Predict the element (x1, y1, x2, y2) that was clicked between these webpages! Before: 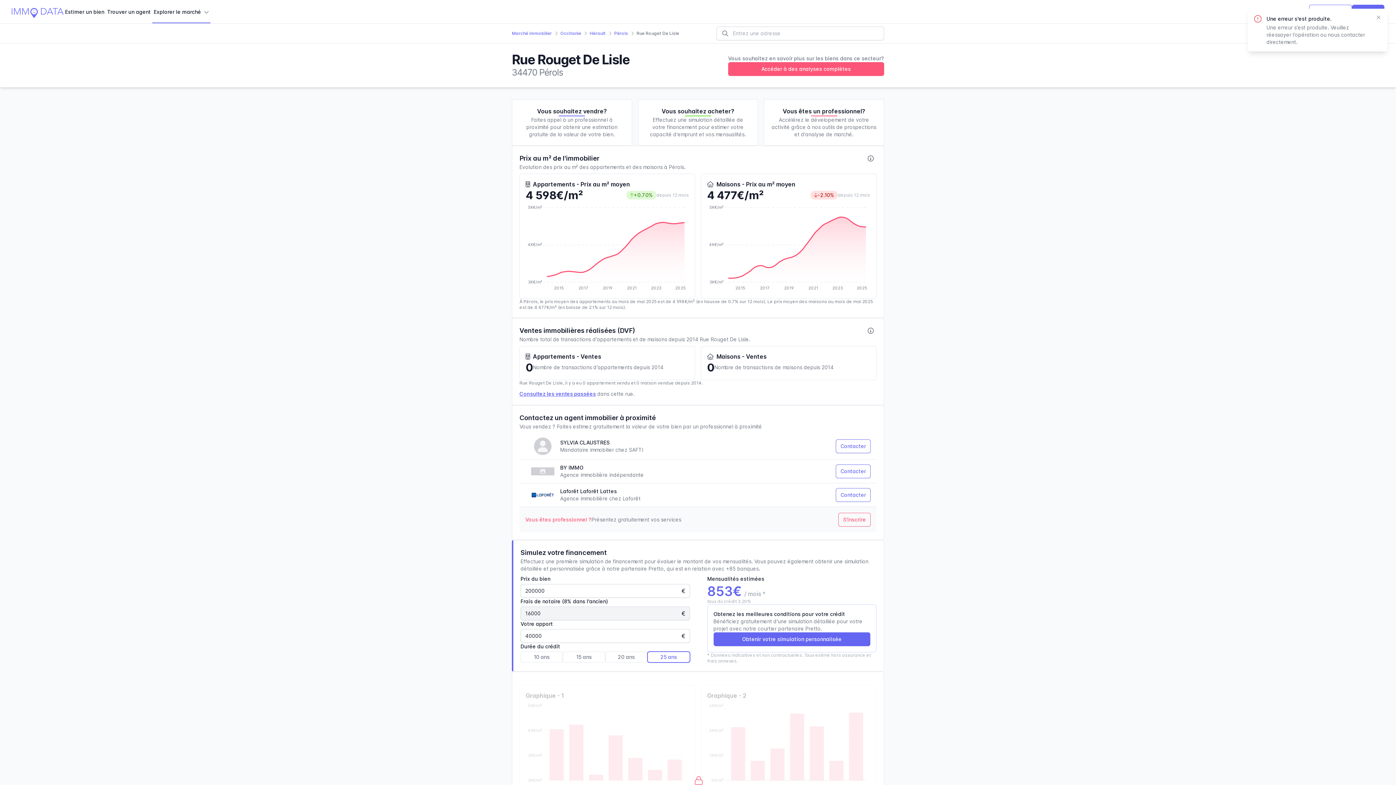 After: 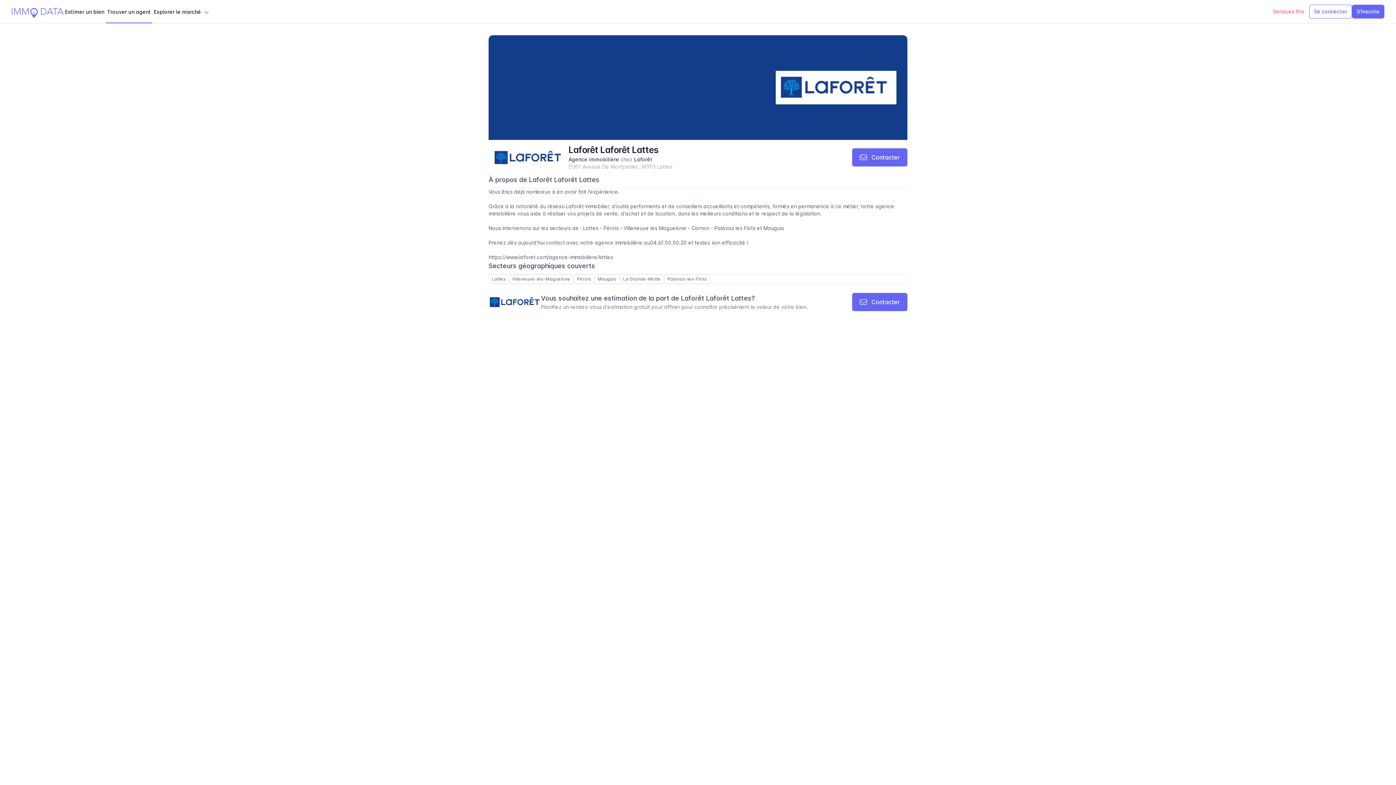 Action: bbox: (836, 488, 870, 502) label: Contacter